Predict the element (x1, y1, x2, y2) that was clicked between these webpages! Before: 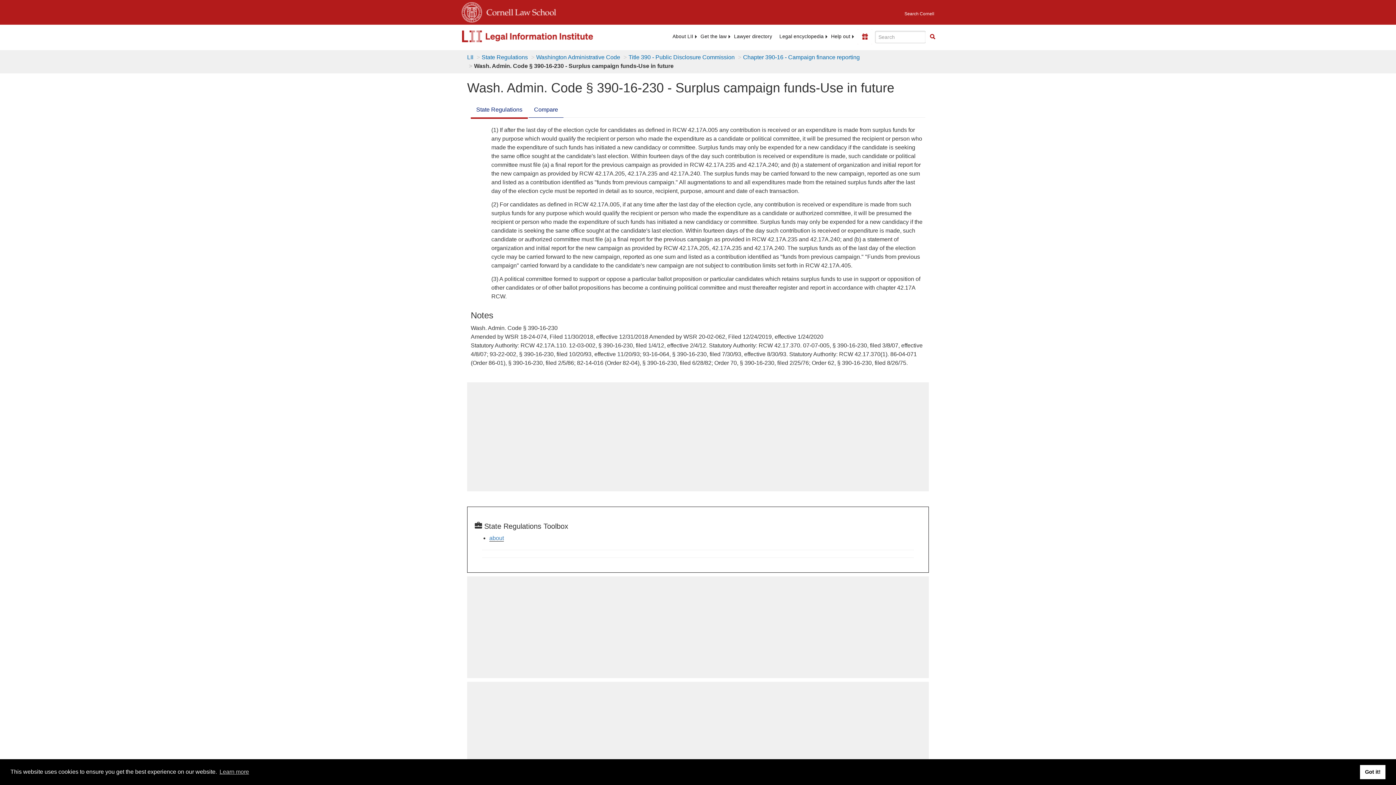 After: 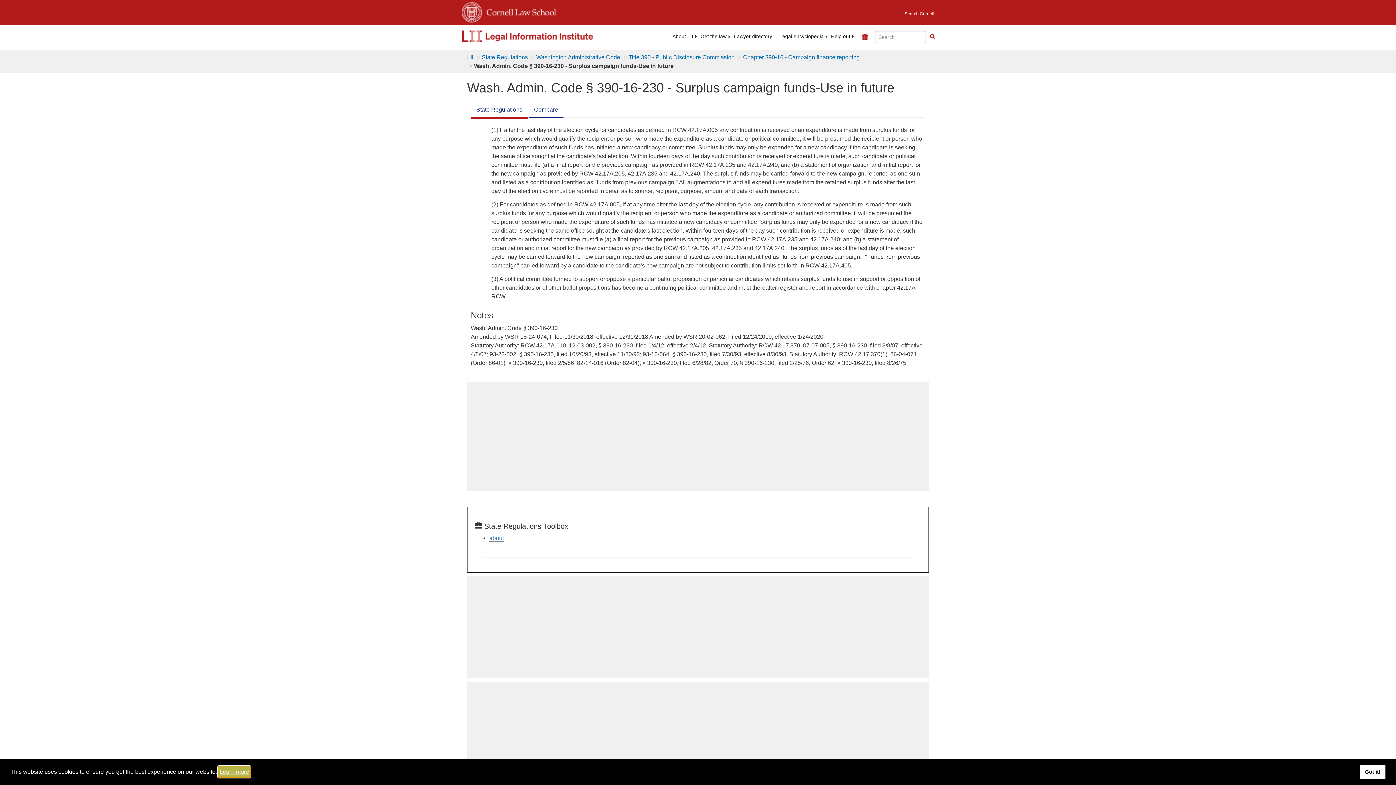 Action: label: learn more about cookies bbox: (218, 766, 250, 777)